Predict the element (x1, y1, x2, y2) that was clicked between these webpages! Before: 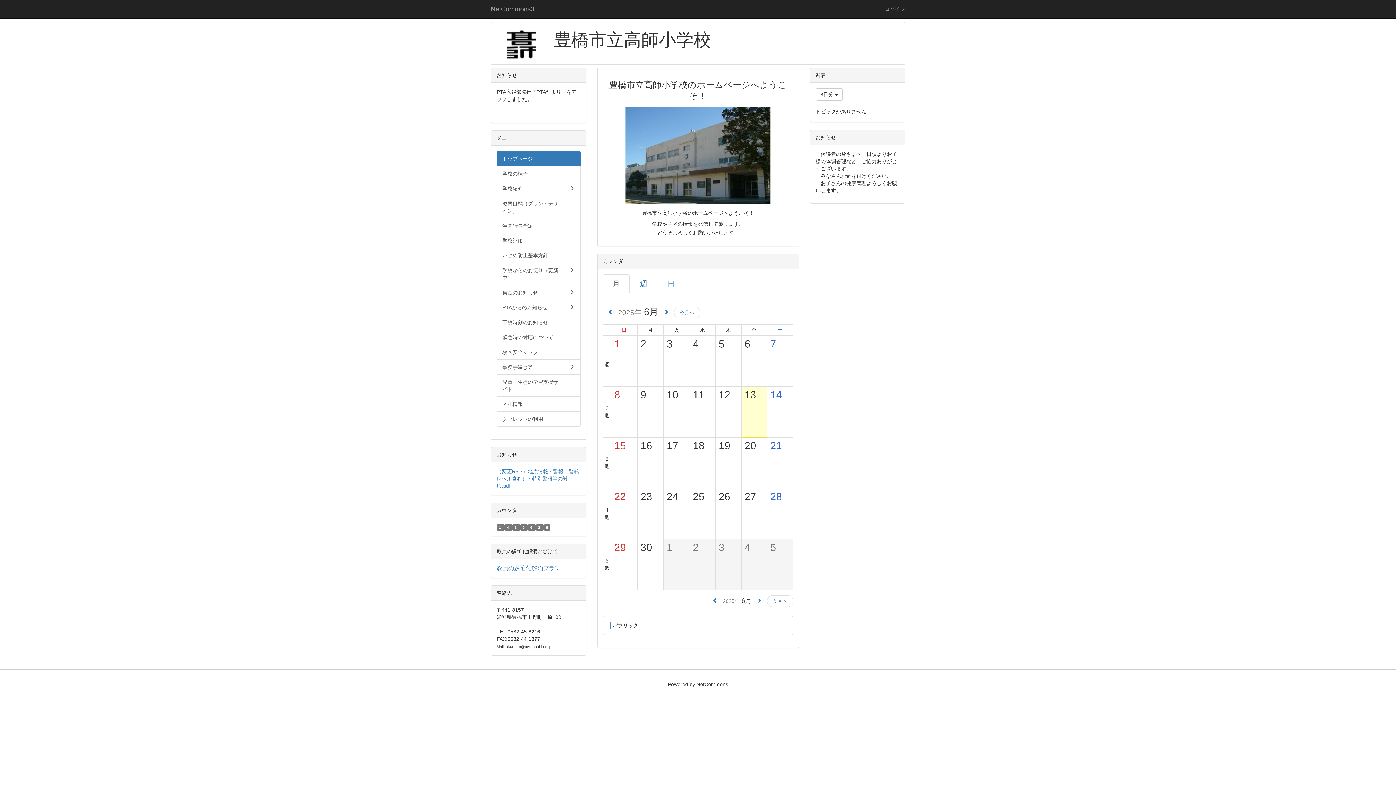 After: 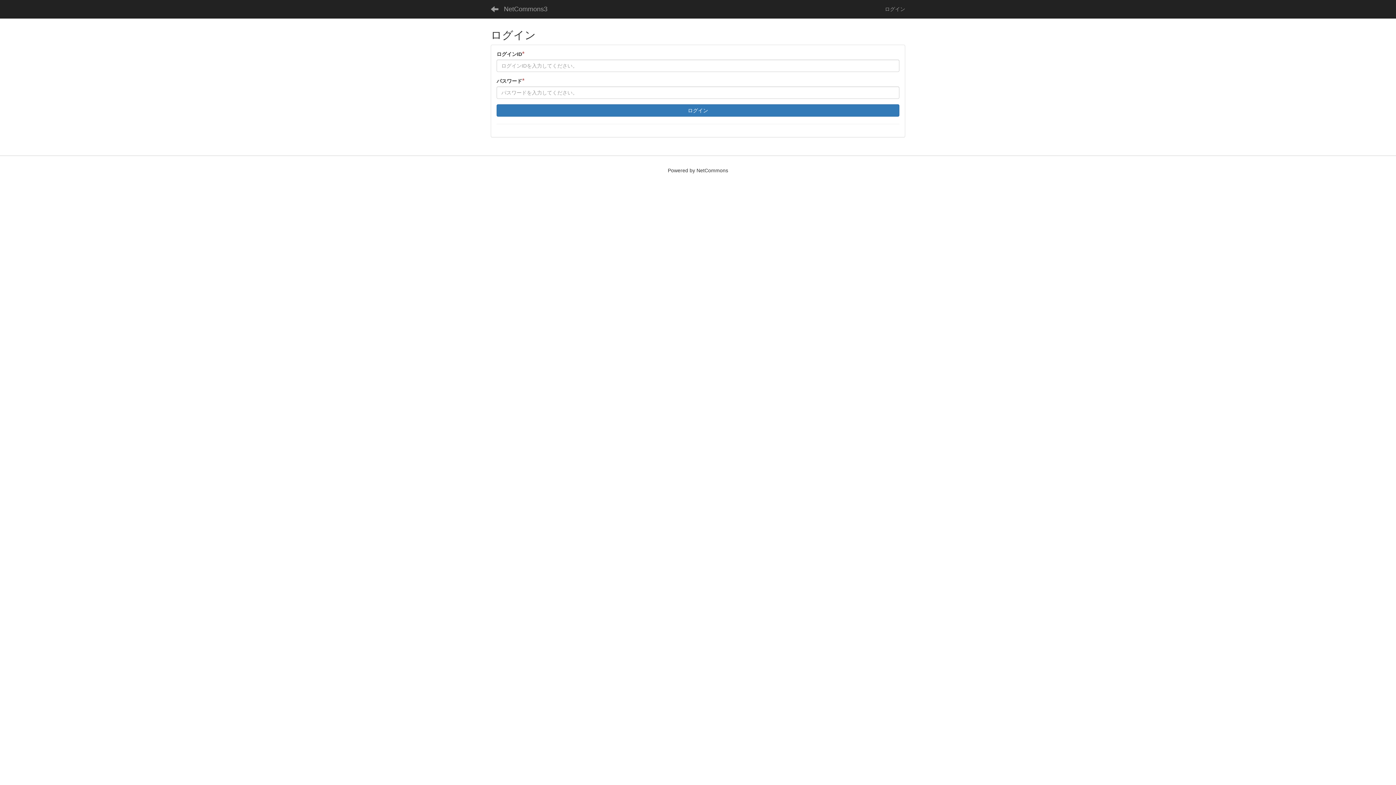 Action: bbox: (879, 0, 910, 18) label: ログイン